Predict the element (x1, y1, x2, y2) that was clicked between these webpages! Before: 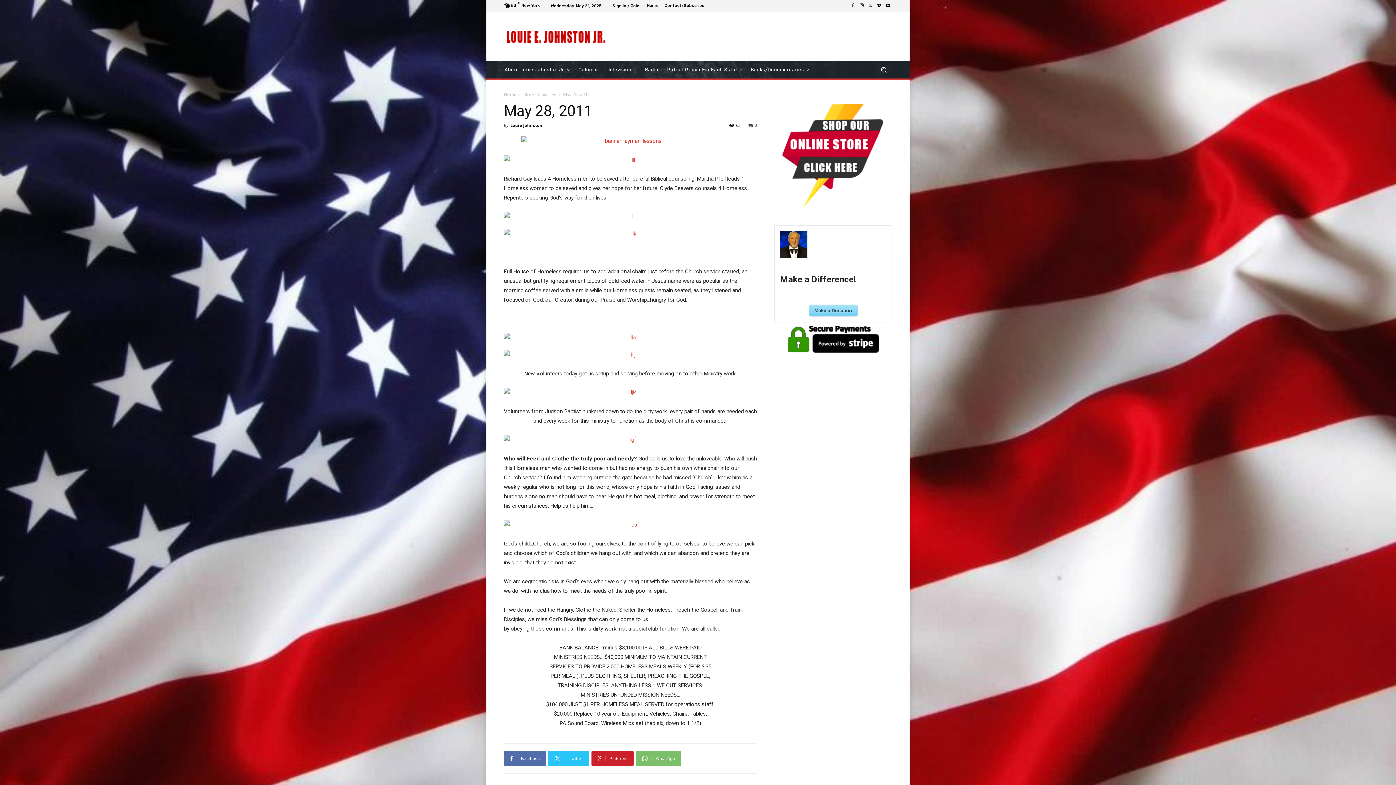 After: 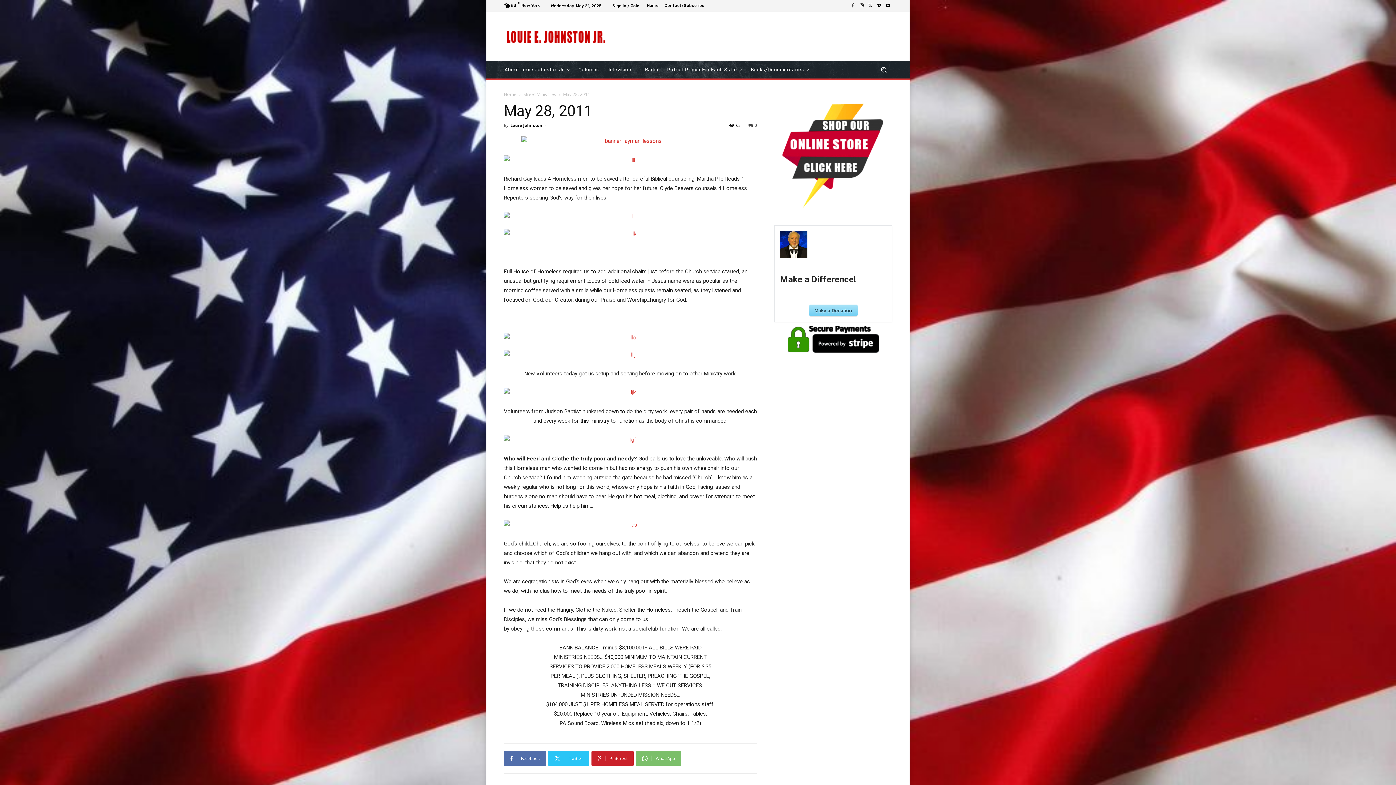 Action: bbox: (857, 1, 866, 10)